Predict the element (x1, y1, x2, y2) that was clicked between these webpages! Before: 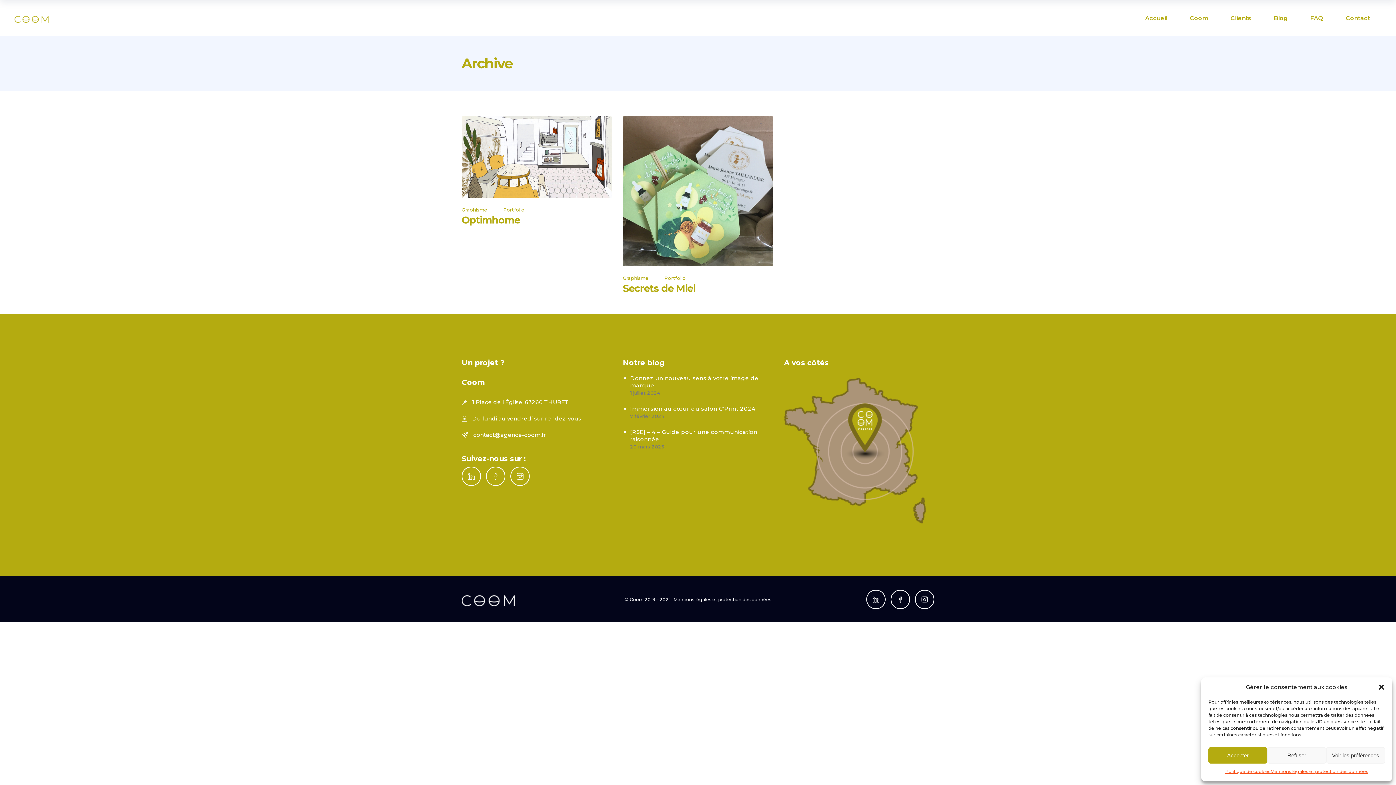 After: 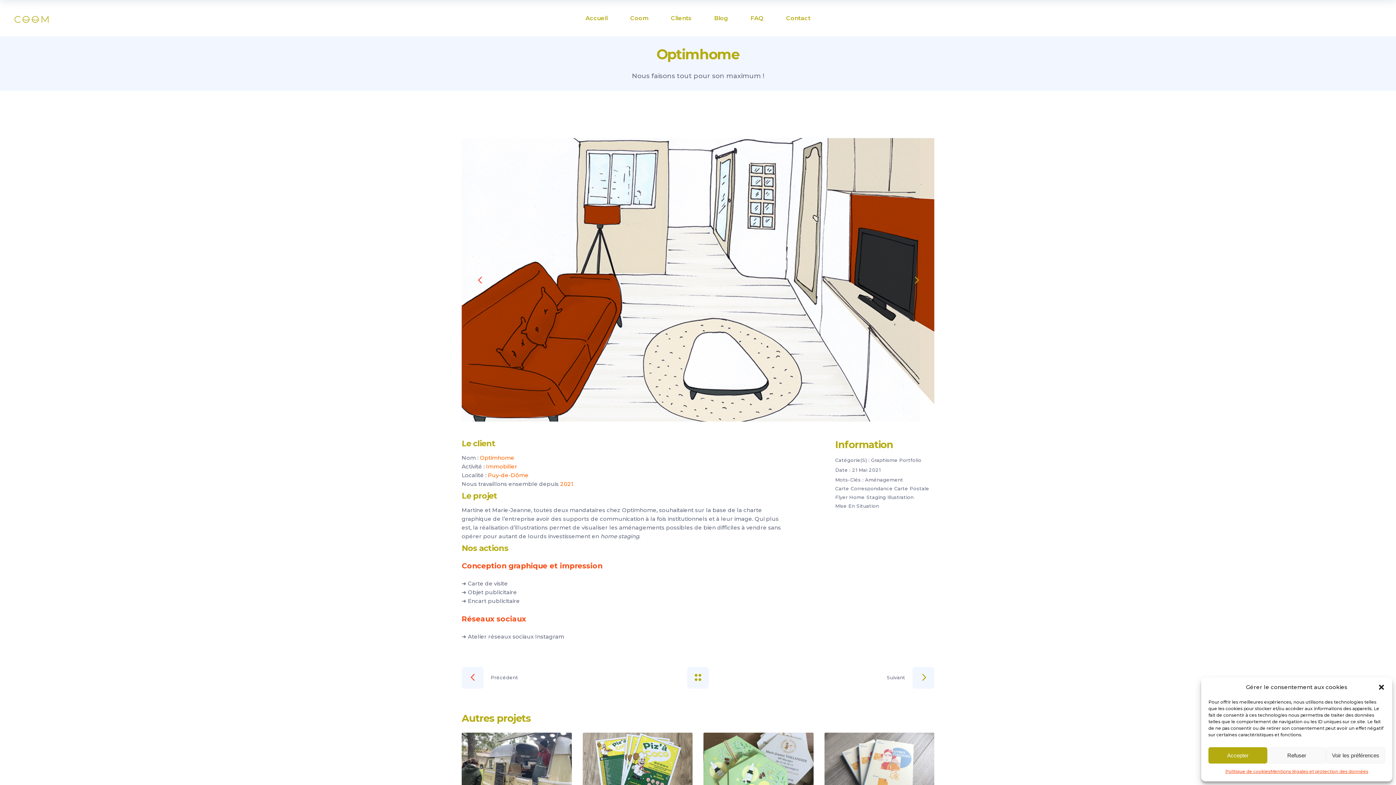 Action: bbox: (461, 116, 612, 231)